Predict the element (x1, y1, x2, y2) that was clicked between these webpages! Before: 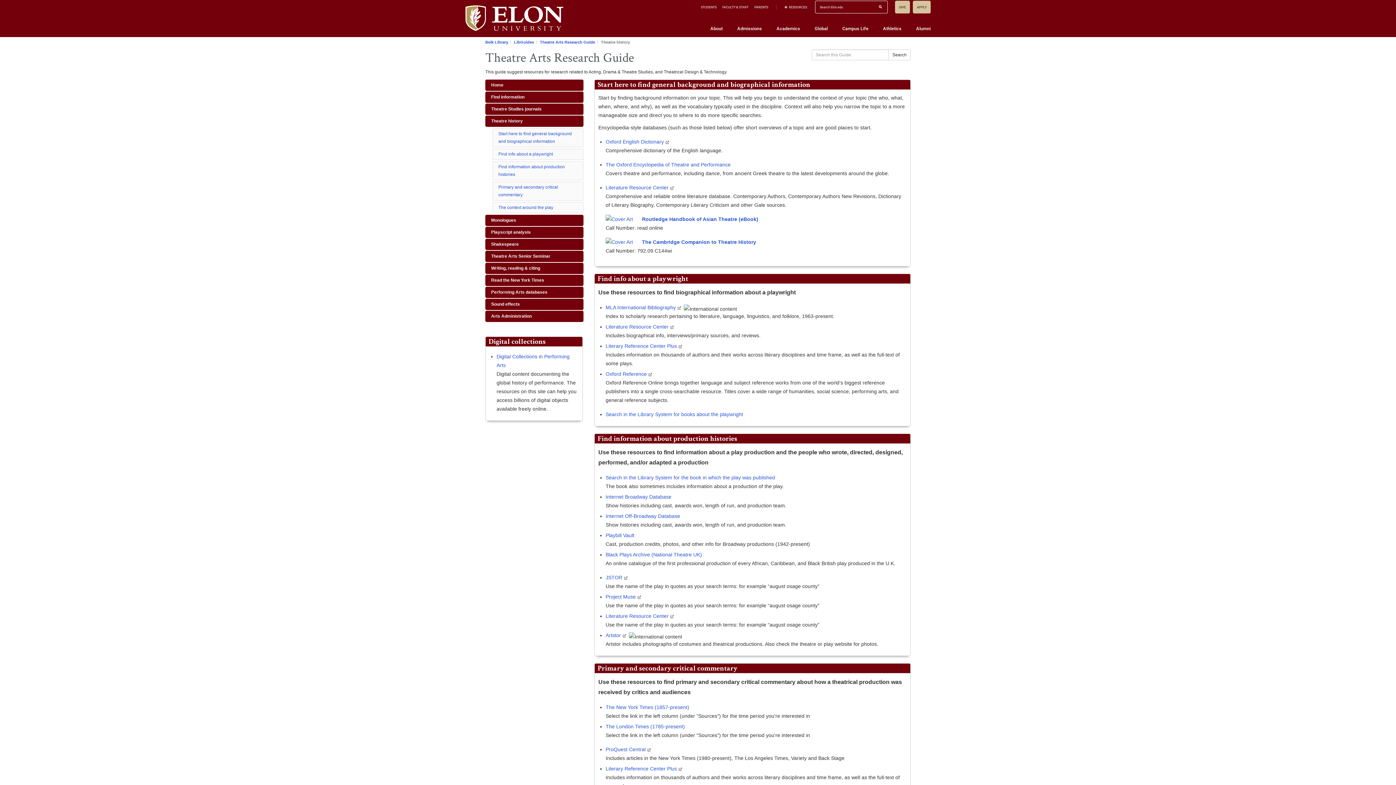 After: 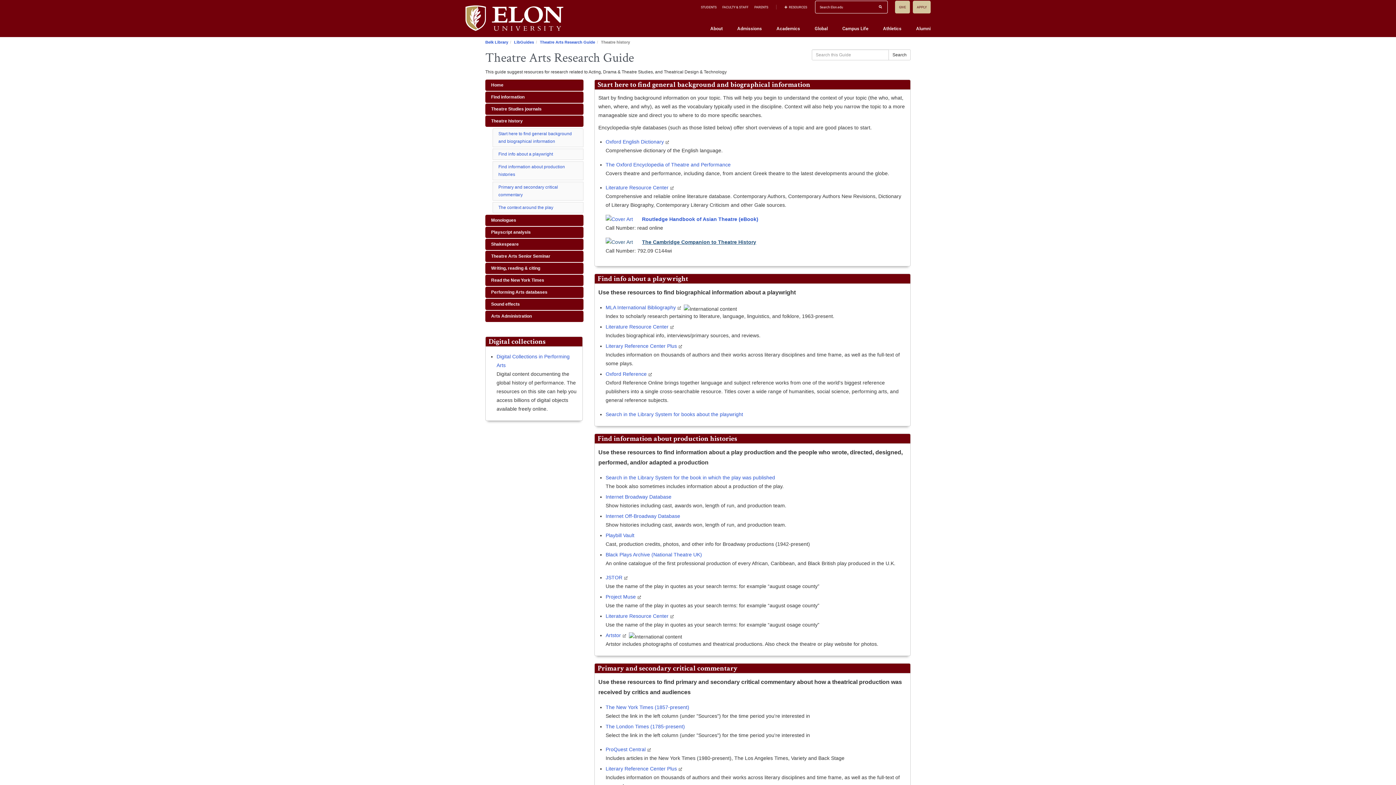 Action: label: The Cambridge Companion to Theatre History bbox: (642, 239, 756, 245)